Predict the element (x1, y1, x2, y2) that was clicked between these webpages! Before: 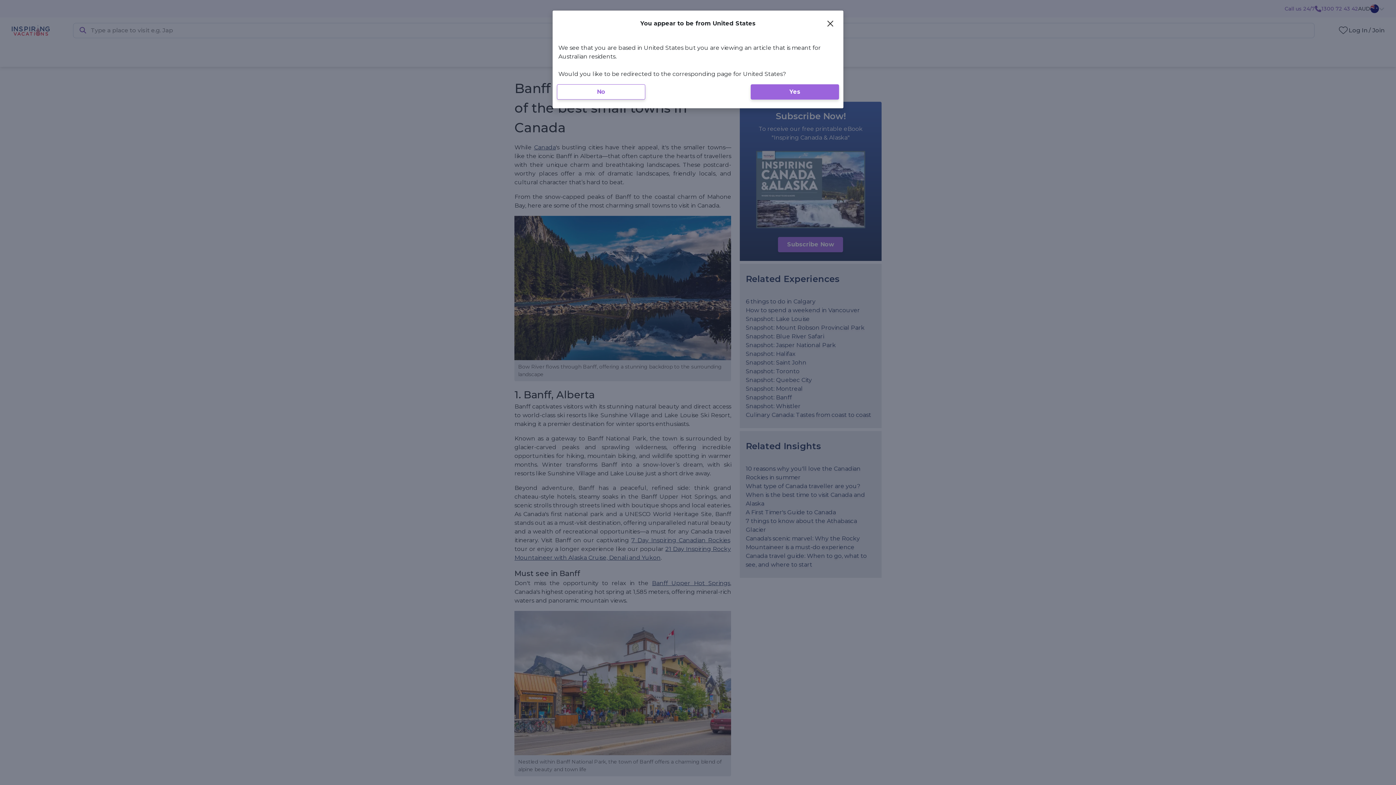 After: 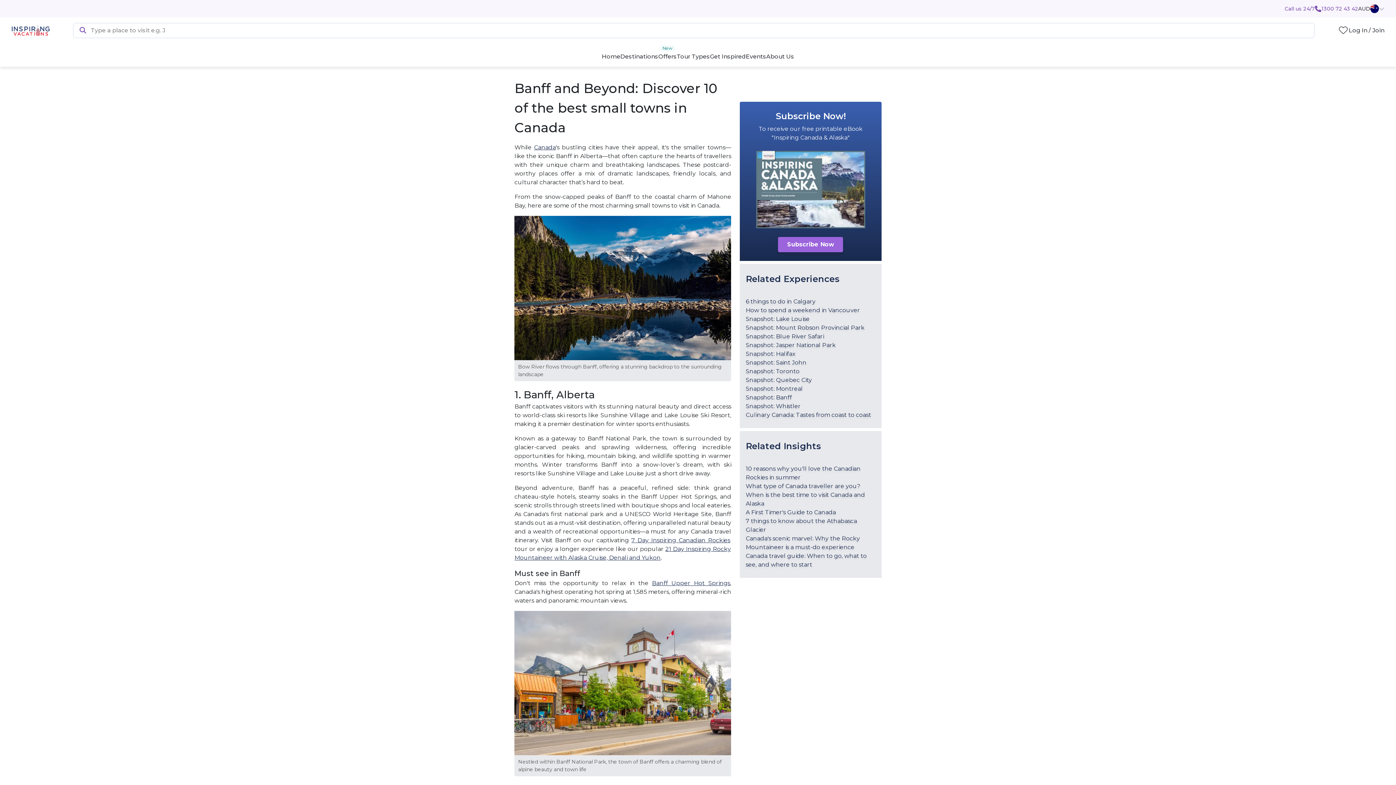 Action: bbox: (826, 19, 834, 28) label: Close